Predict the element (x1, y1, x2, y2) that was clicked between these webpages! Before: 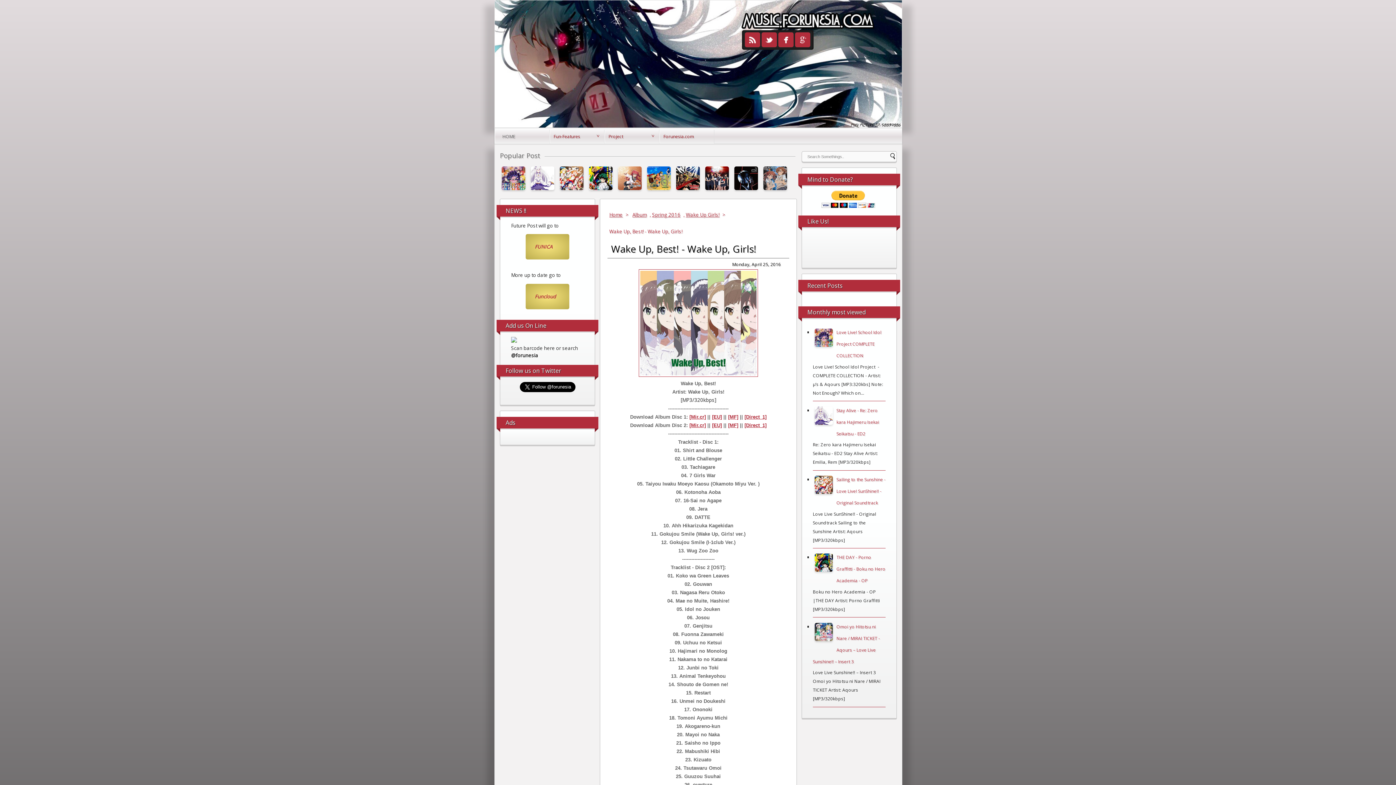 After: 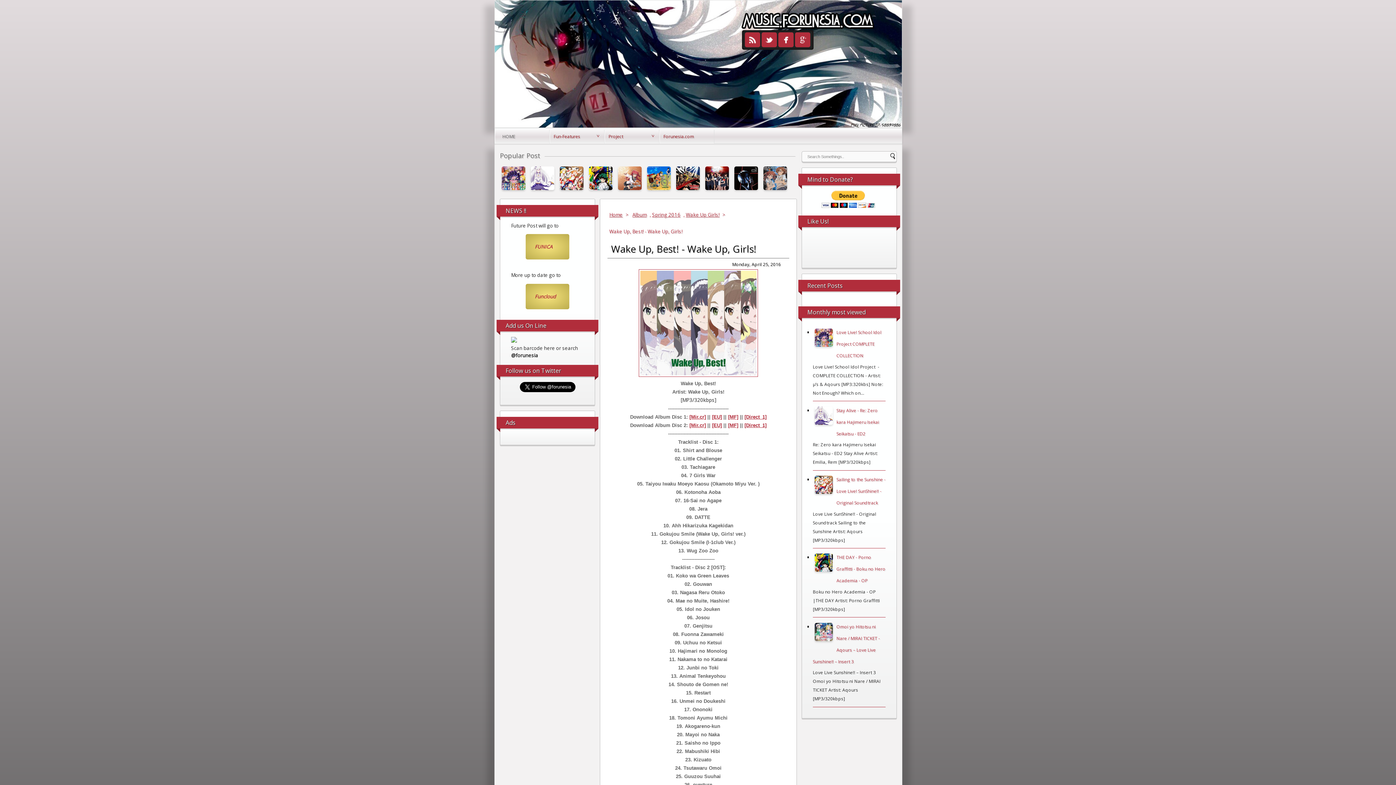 Action: bbox: (814, 567, 833, 573)